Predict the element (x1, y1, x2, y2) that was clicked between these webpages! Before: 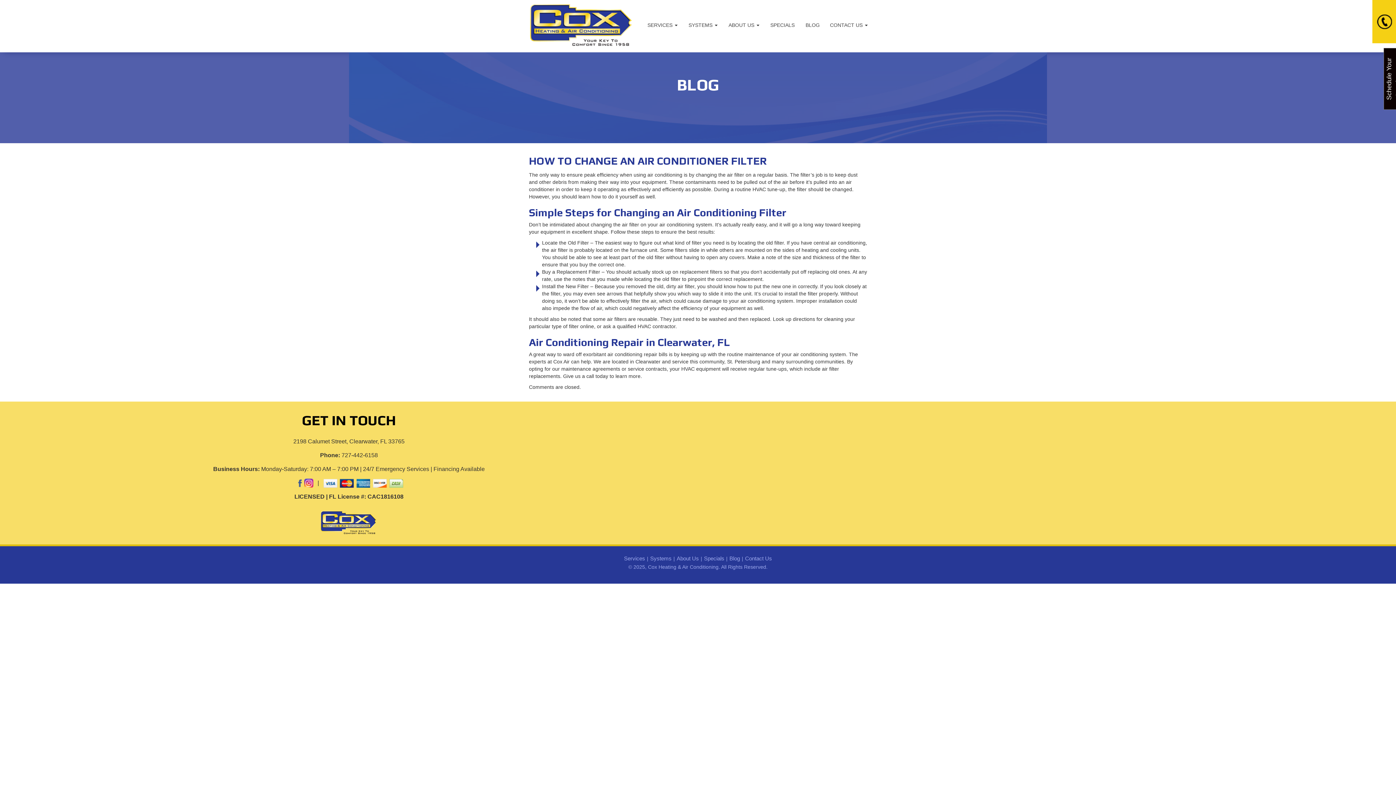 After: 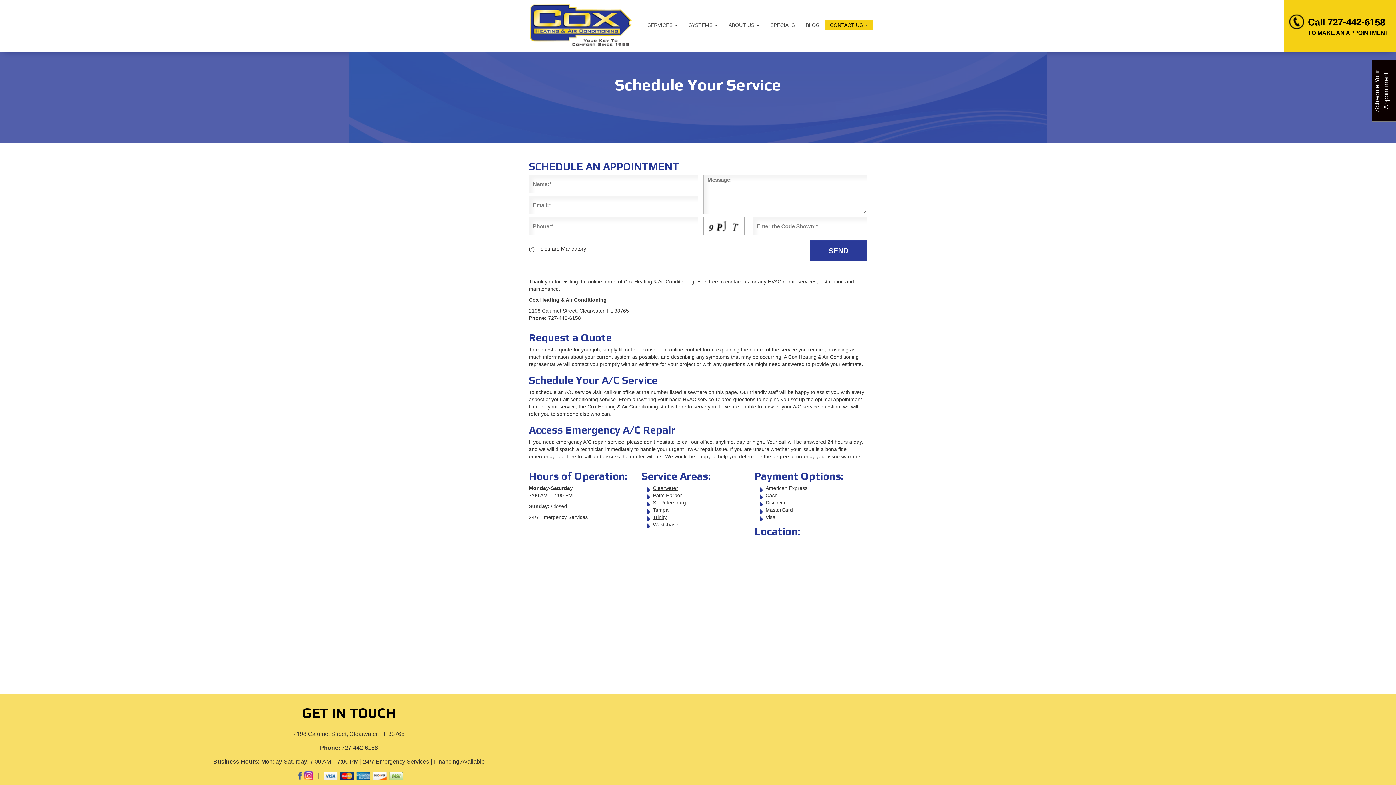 Action: bbox: (825, 20, 872, 30) label: CONTACT US 